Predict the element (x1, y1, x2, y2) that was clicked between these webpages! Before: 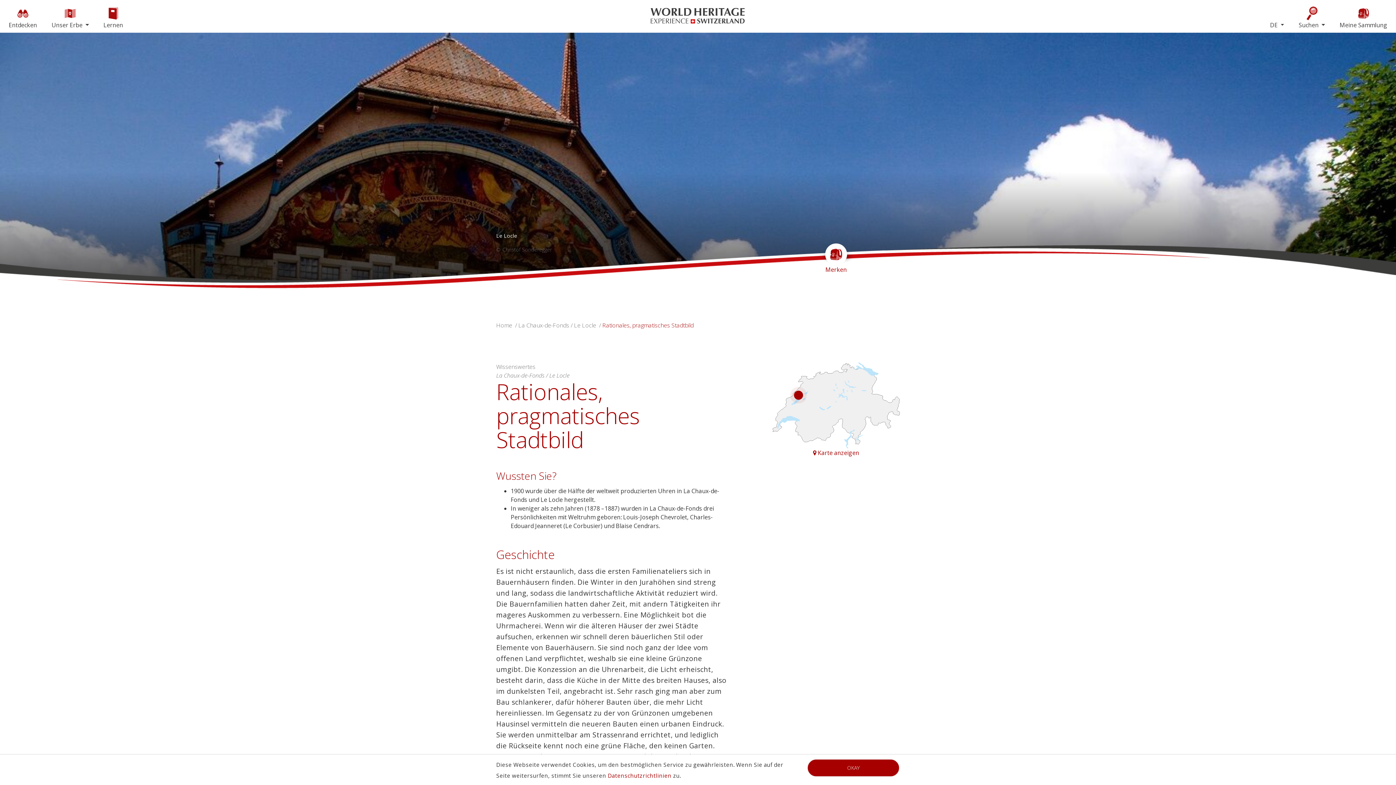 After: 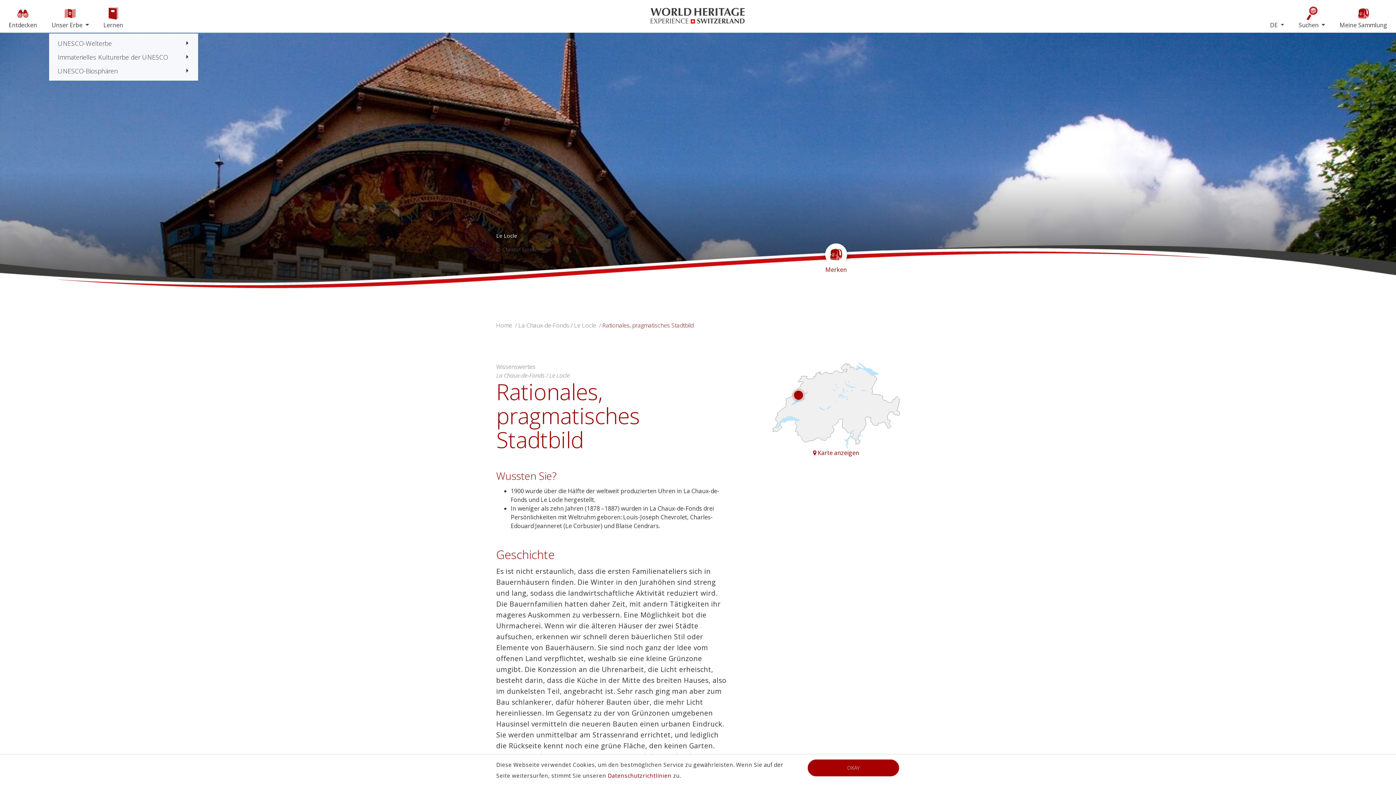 Action: bbox: (48, 3, 91, 32) label: Unser Erbe 